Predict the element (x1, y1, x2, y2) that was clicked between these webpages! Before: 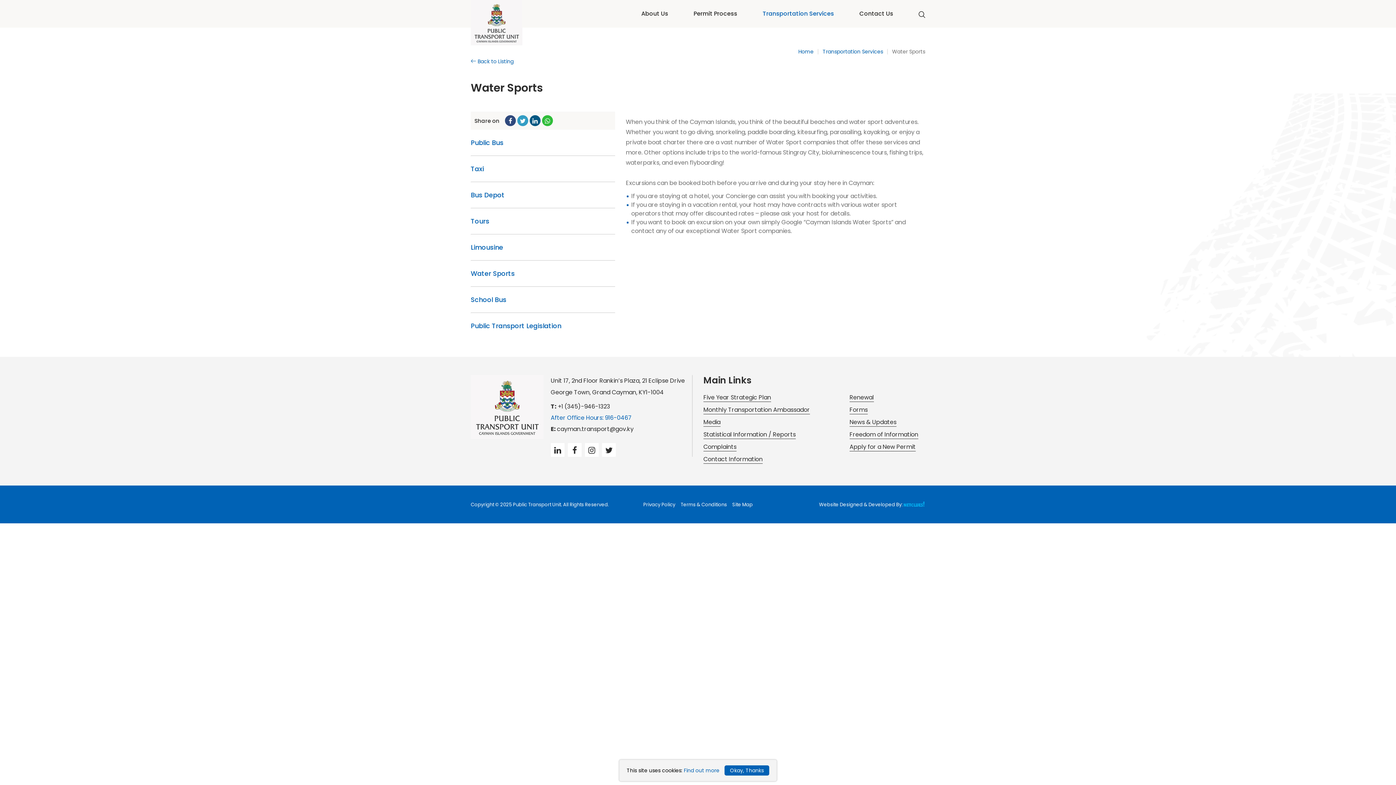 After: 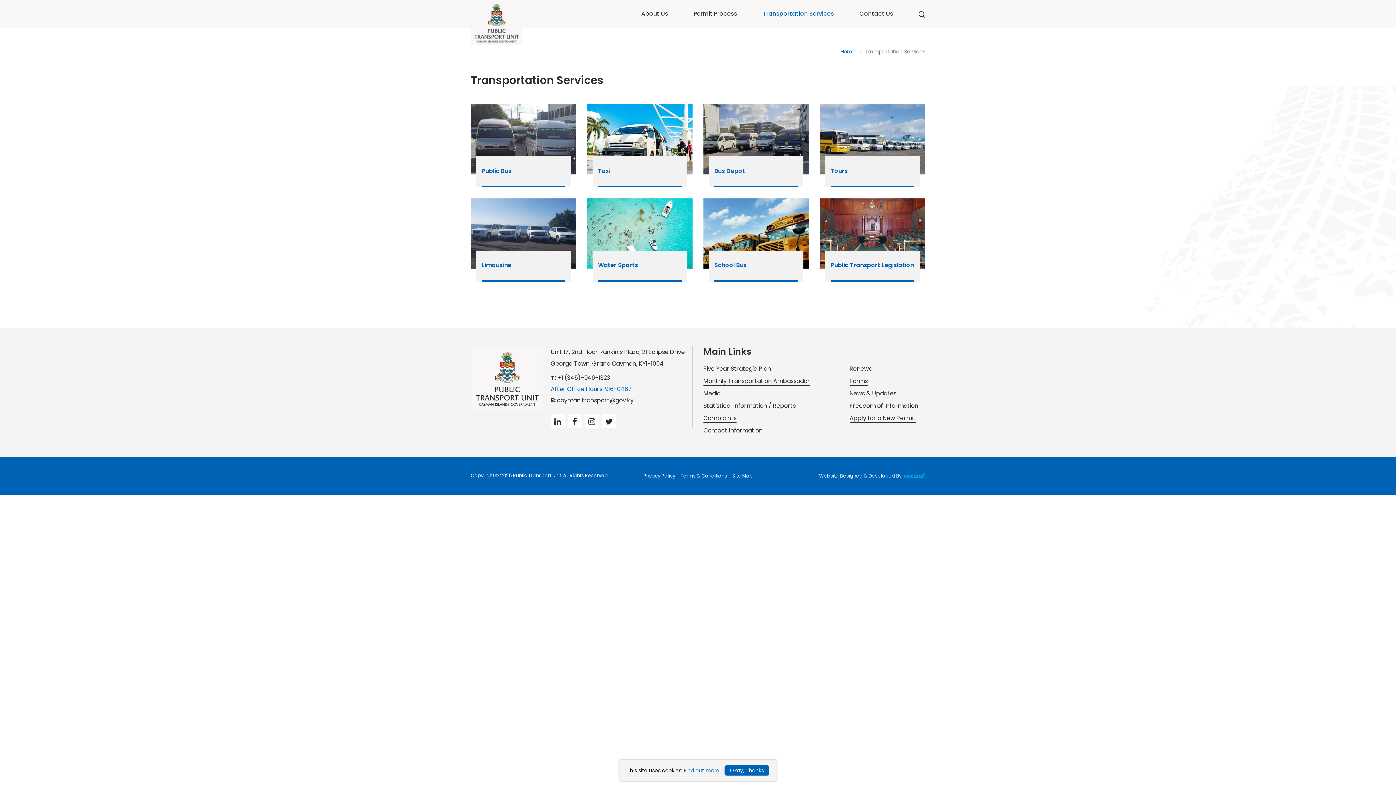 Action: bbox: (470, 57, 513, 65) label: Back to Listing